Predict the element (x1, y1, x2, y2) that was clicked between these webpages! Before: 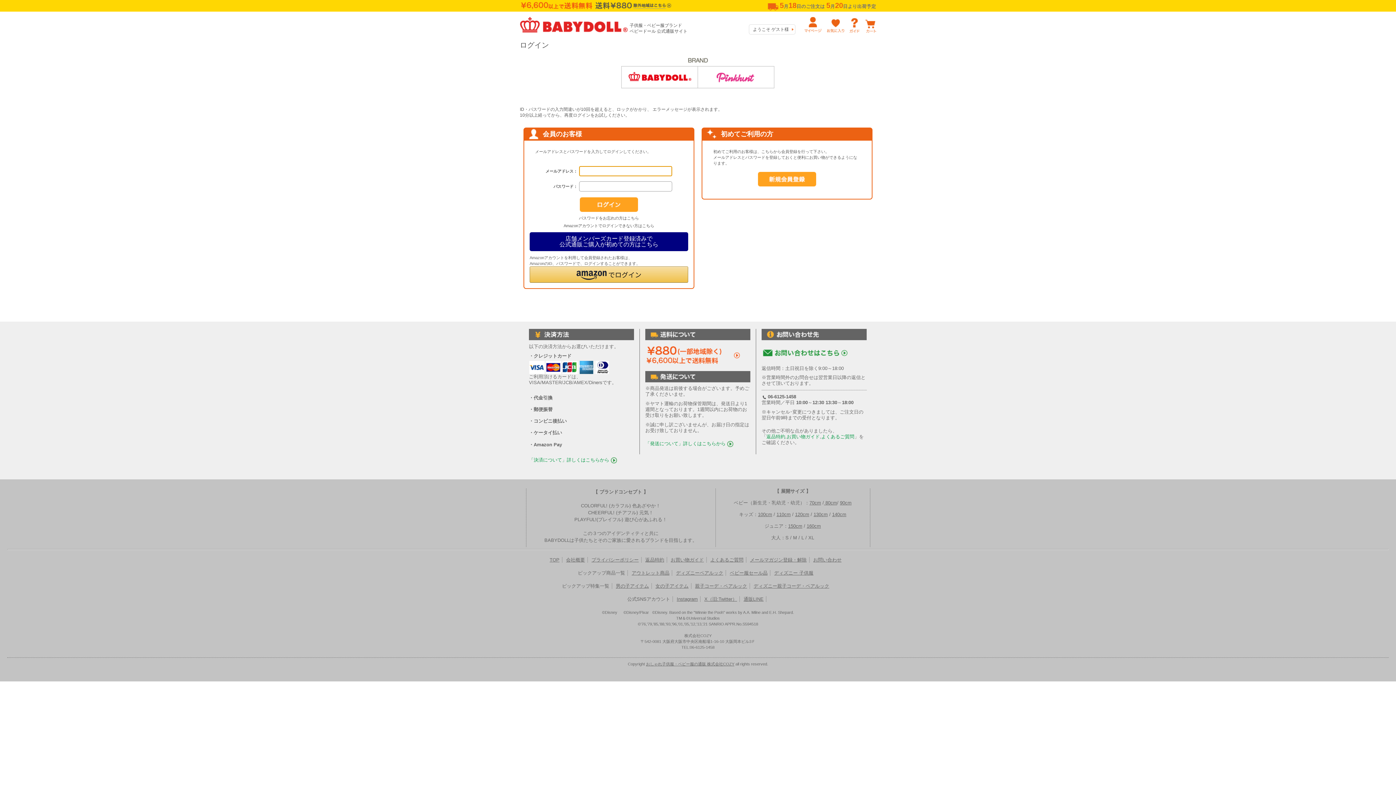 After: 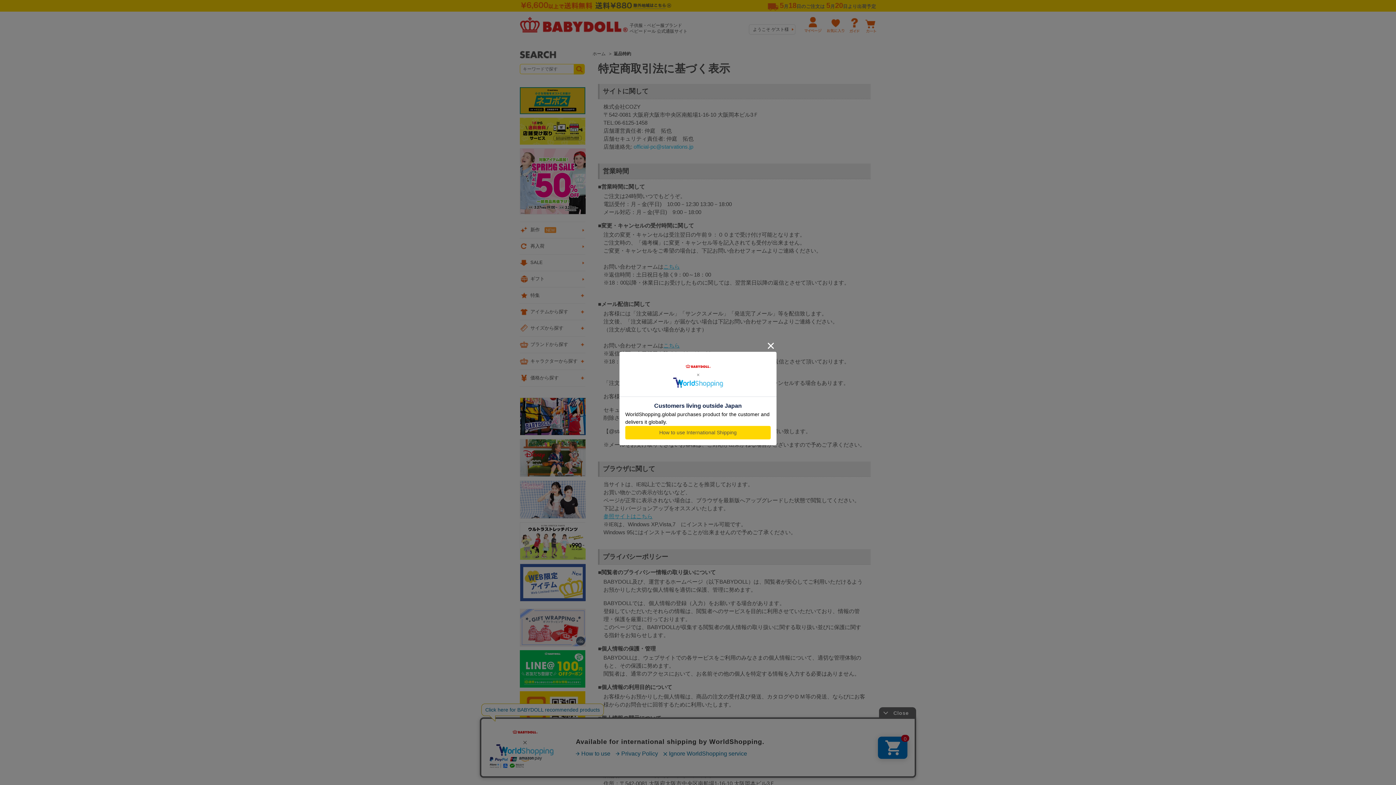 Action: bbox: (645, 557, 664, 563) label: 返品特約